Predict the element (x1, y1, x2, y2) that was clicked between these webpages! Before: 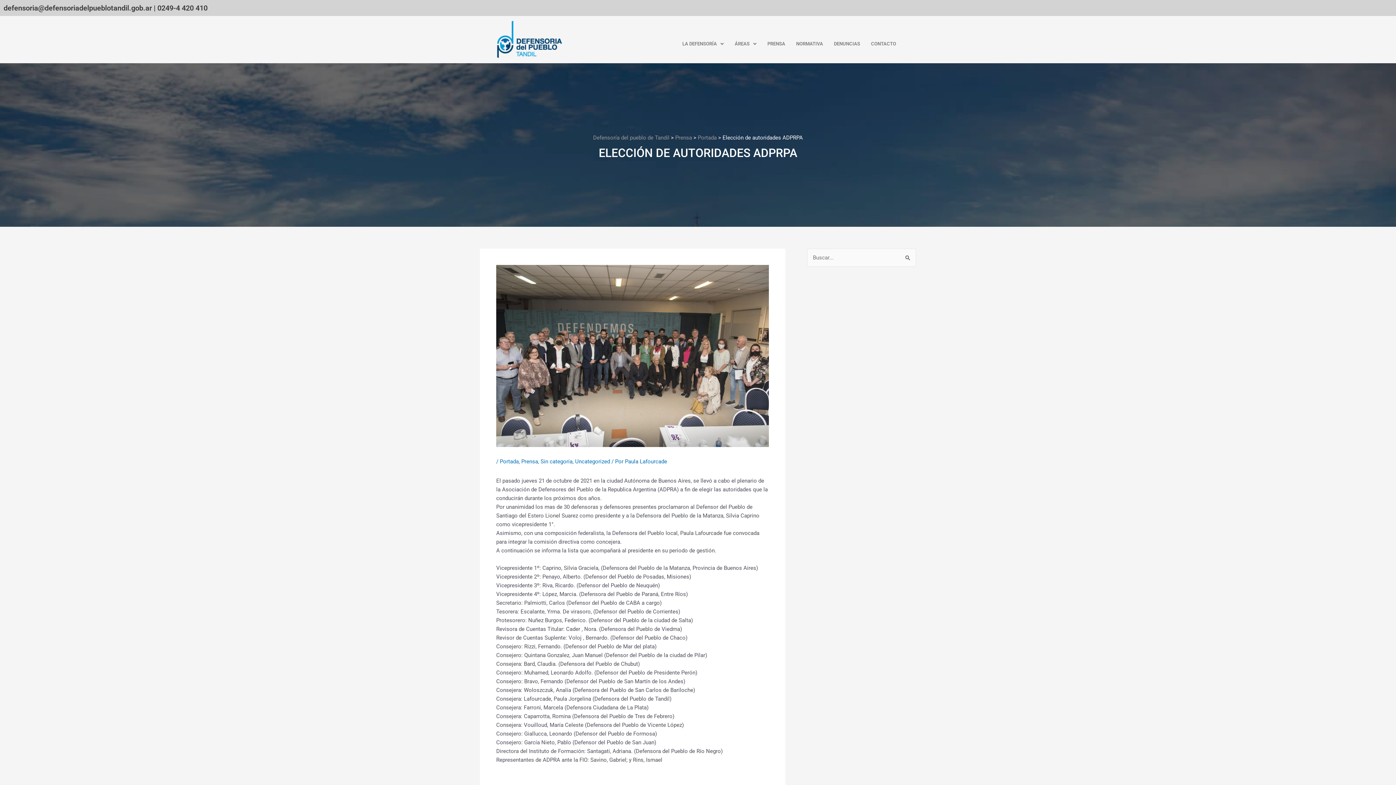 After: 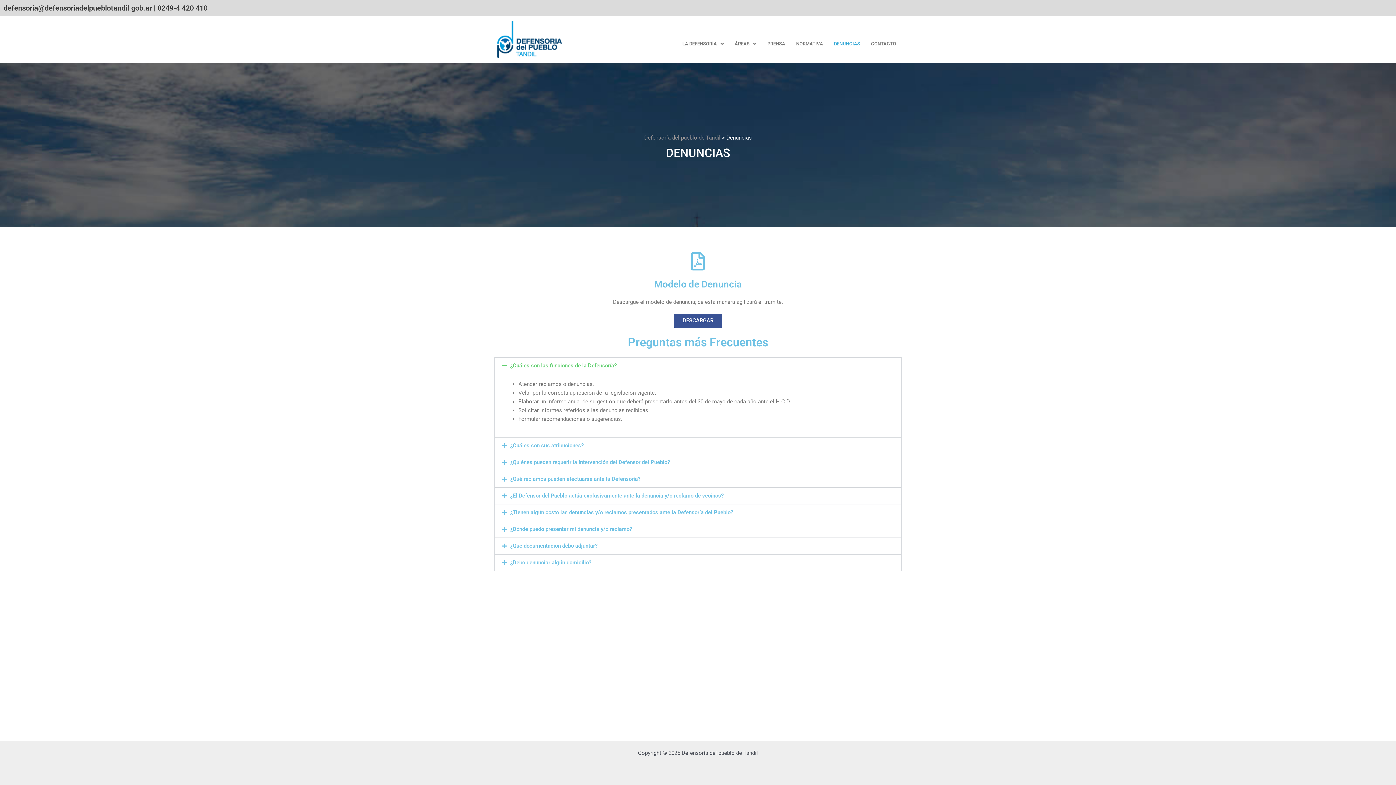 Action: label: DENUNCIAS bbox: (828, 36, 865, 51)